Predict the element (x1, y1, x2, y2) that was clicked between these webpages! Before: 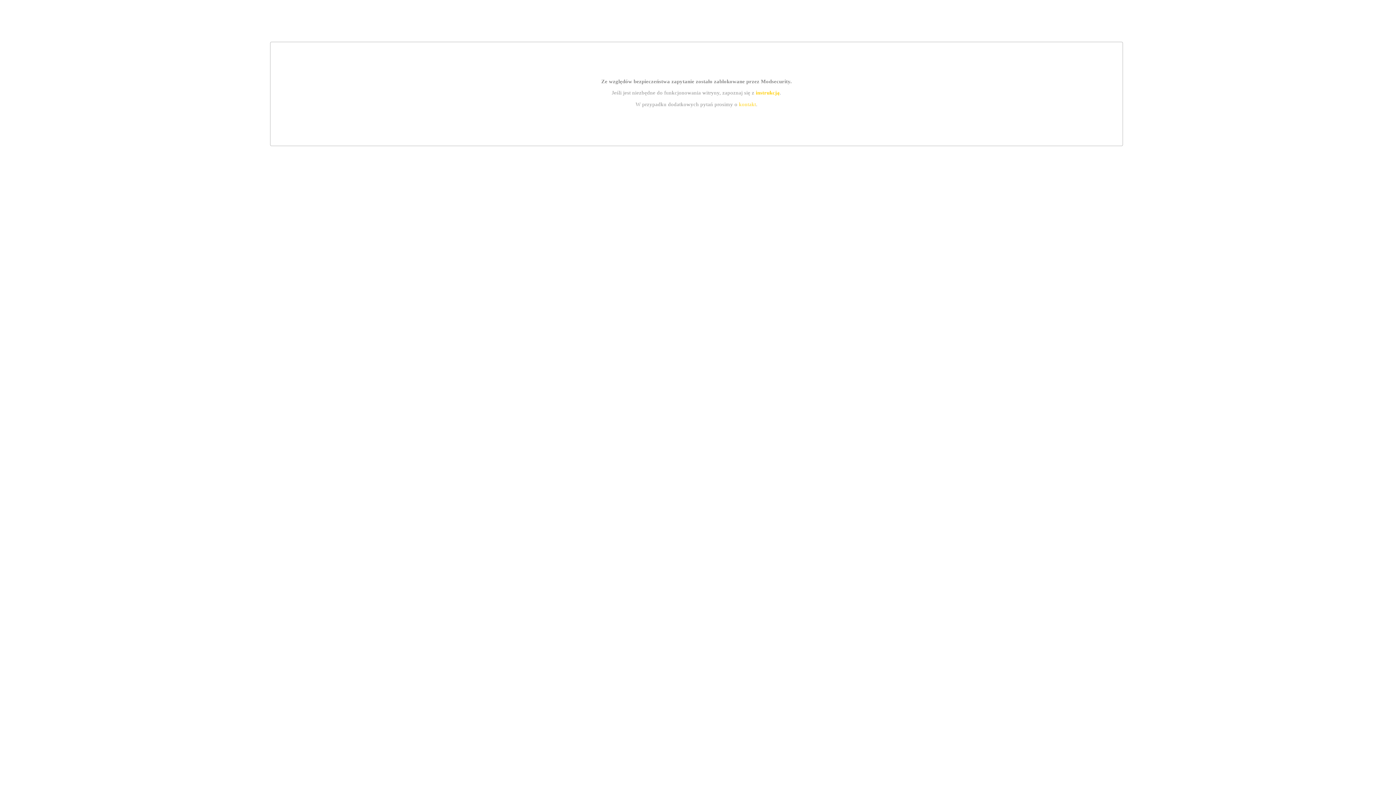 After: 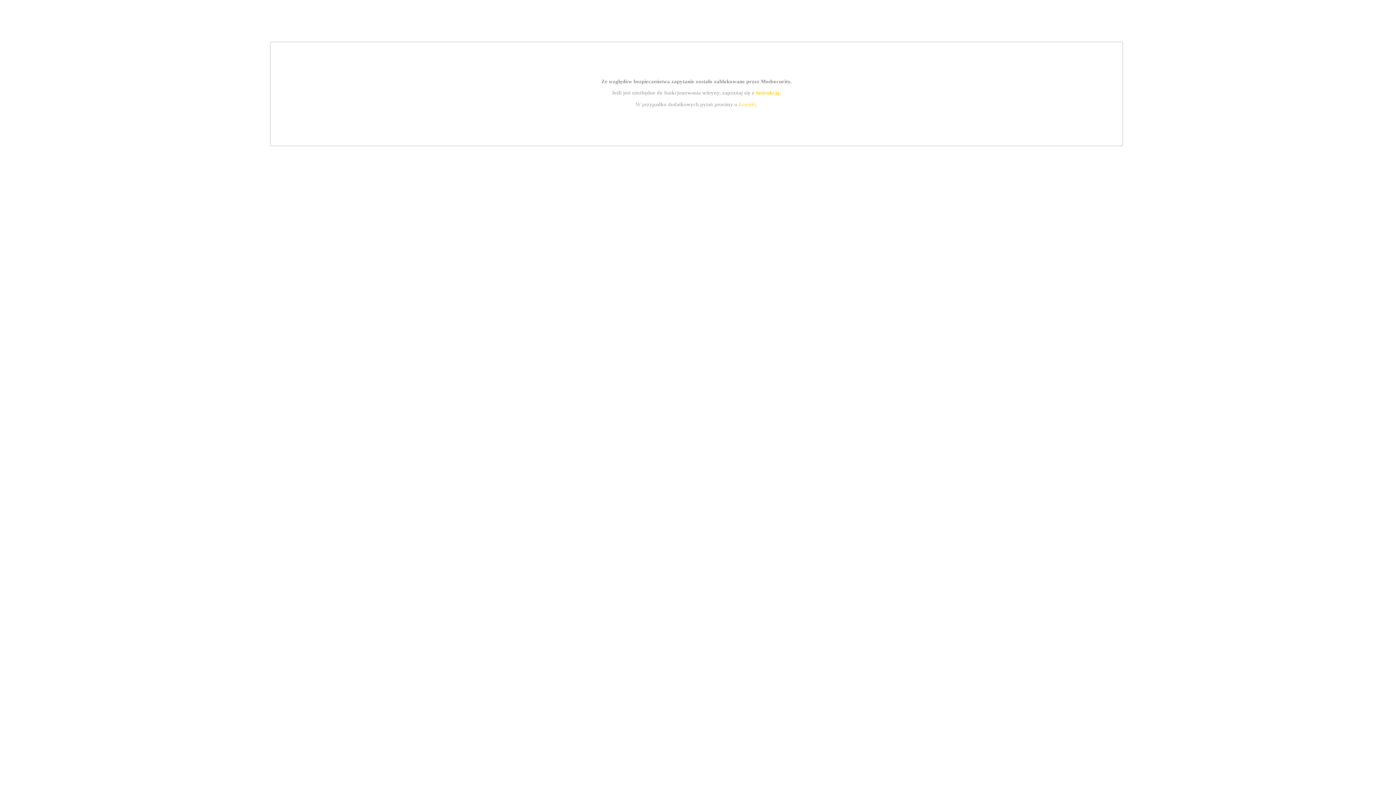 Action: bbox: (755, 89, 779, 95) label: instrukcją